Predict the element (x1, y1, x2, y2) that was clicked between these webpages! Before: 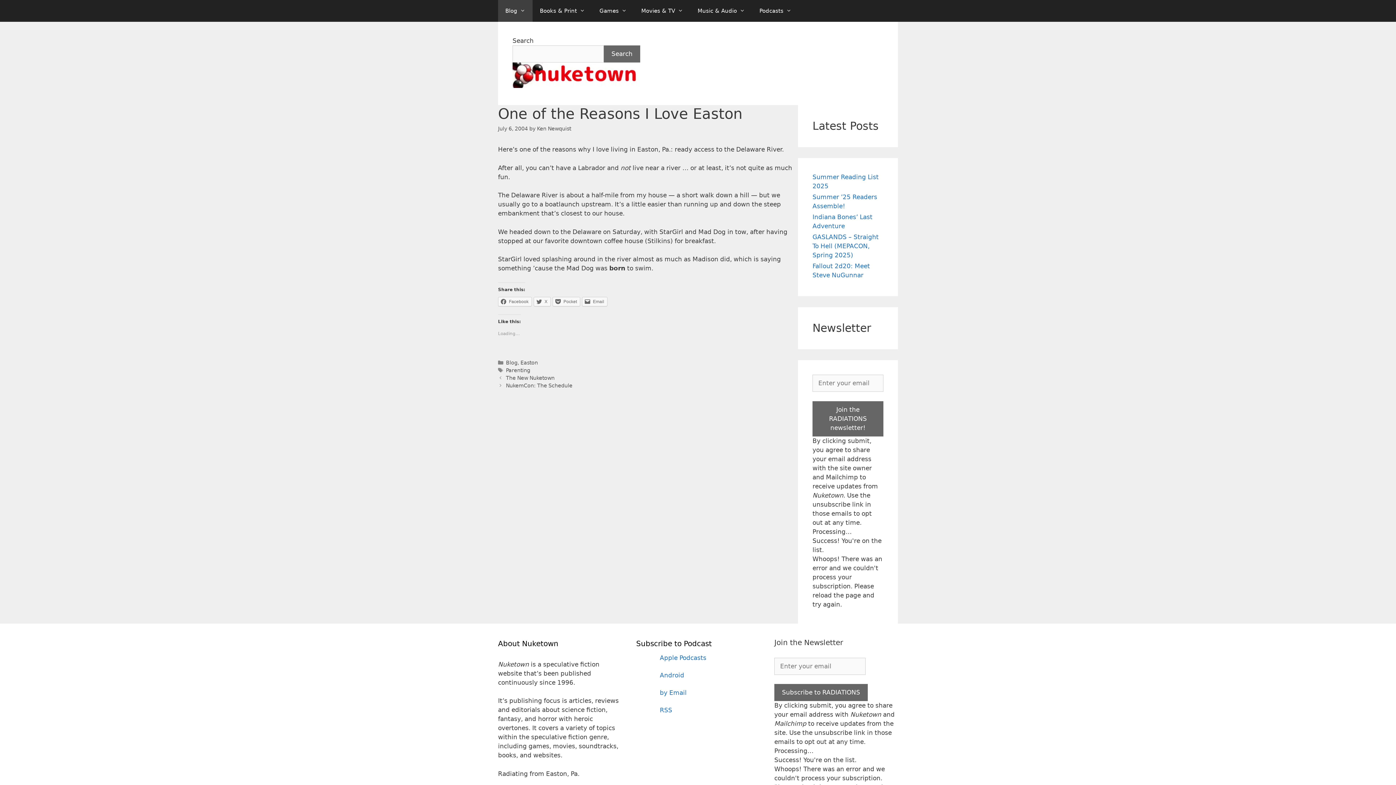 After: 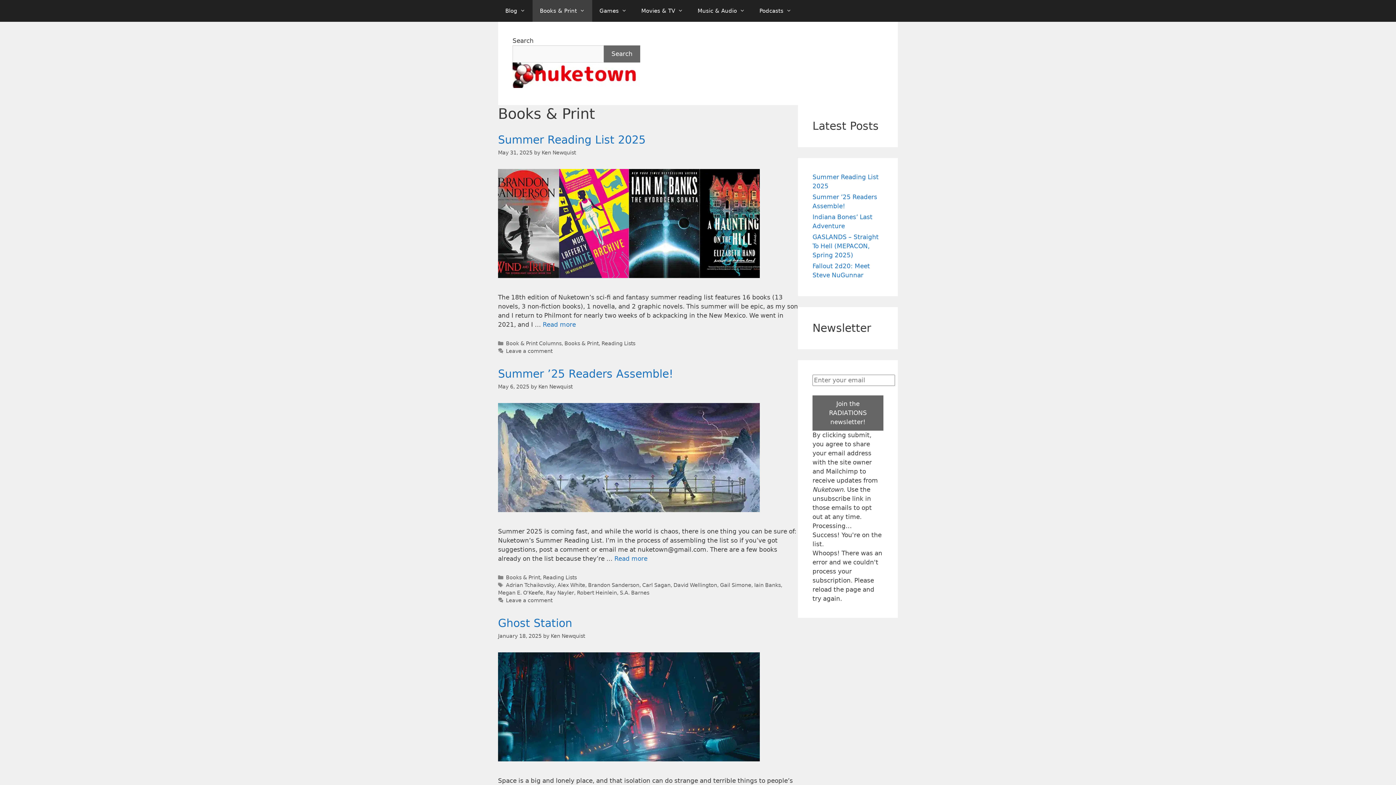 Action: label: Books & Print bbox: (532, 0, 592, 21)